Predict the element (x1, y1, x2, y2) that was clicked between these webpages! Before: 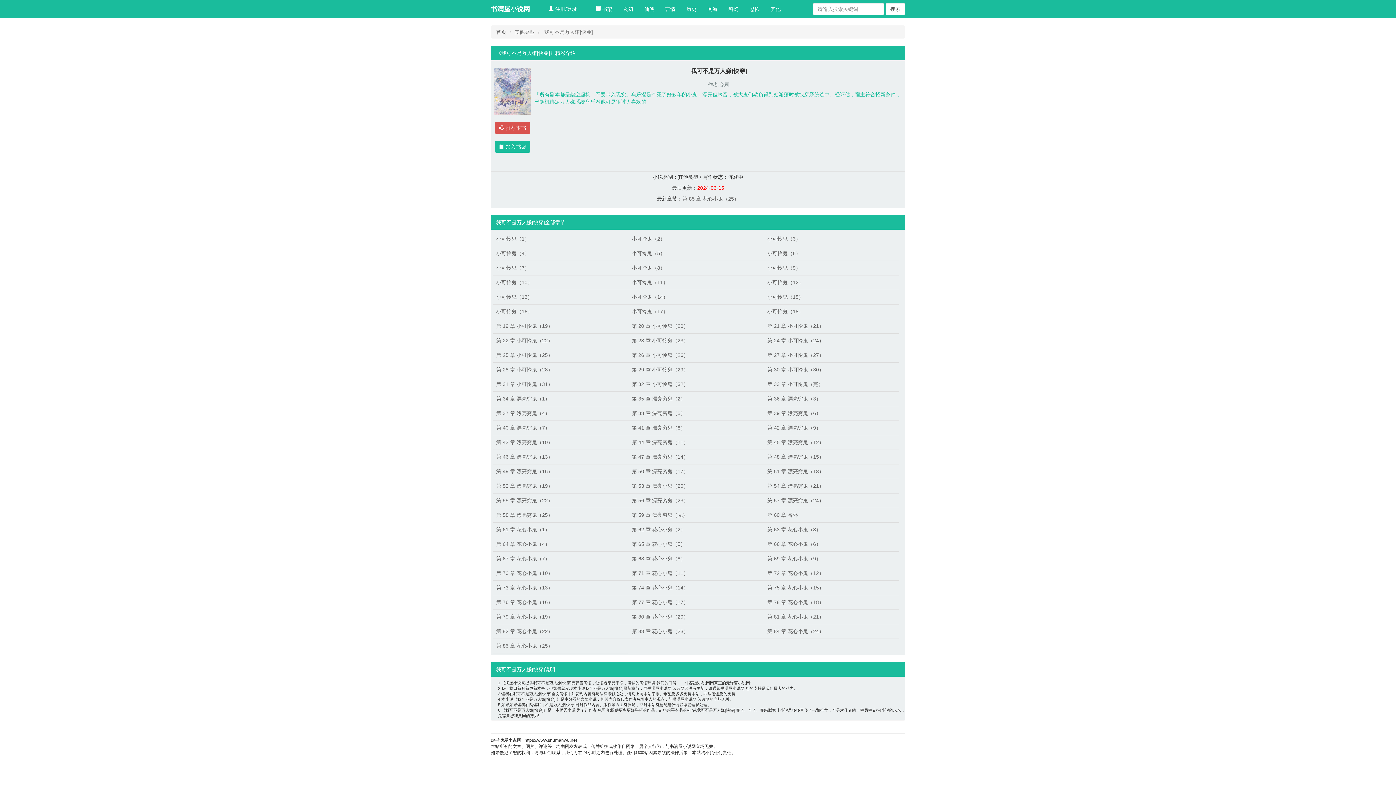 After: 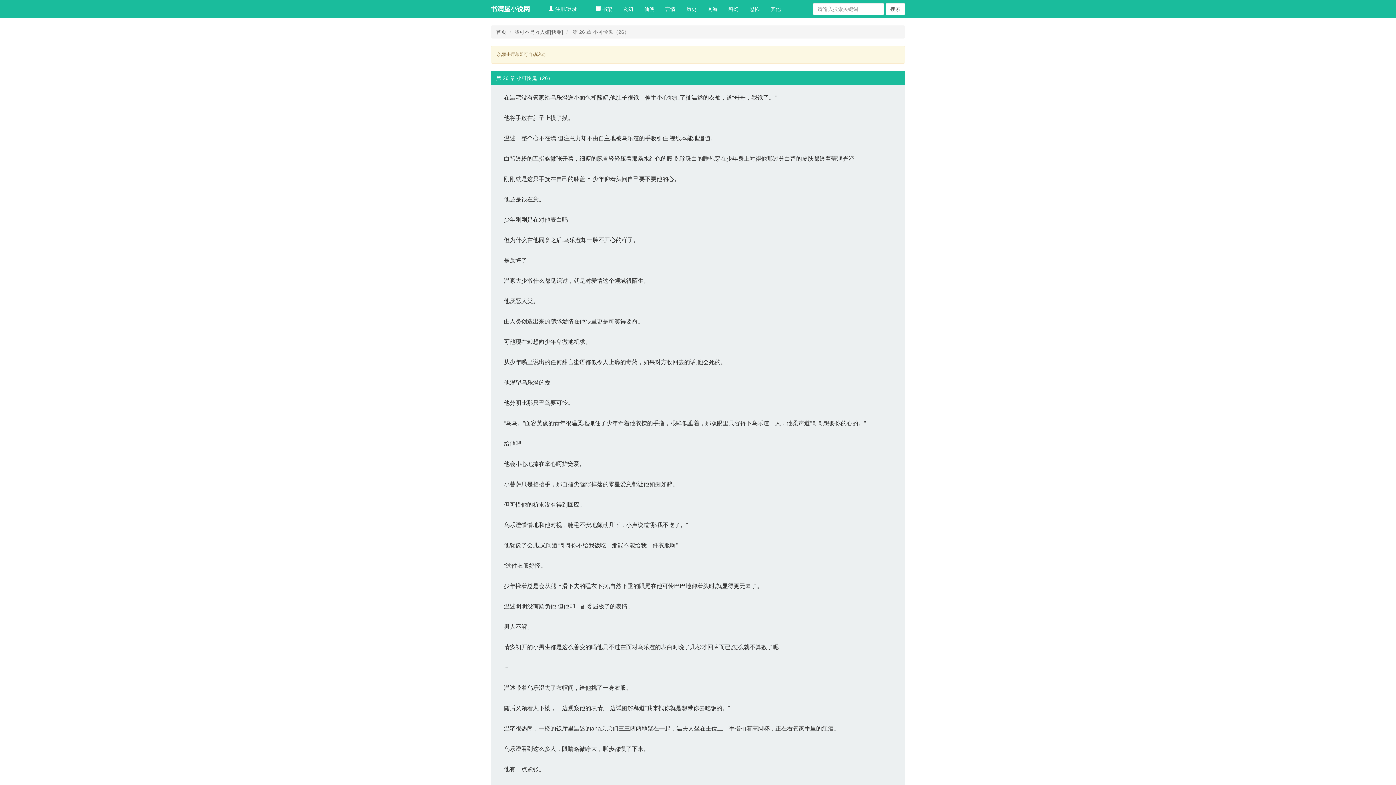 Action: label: 第 26 章 小可怜鬼（26） bbox: (631, 351, 760, 358)